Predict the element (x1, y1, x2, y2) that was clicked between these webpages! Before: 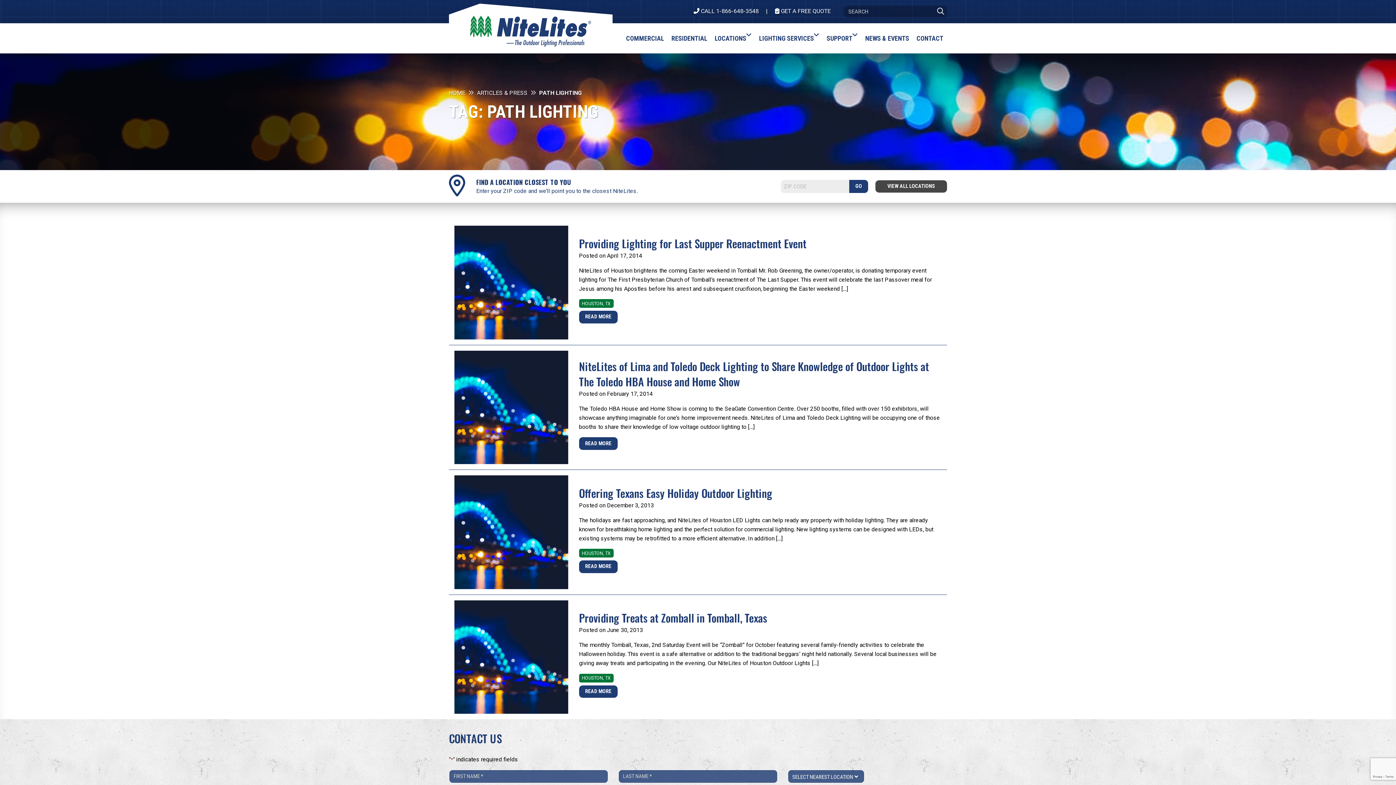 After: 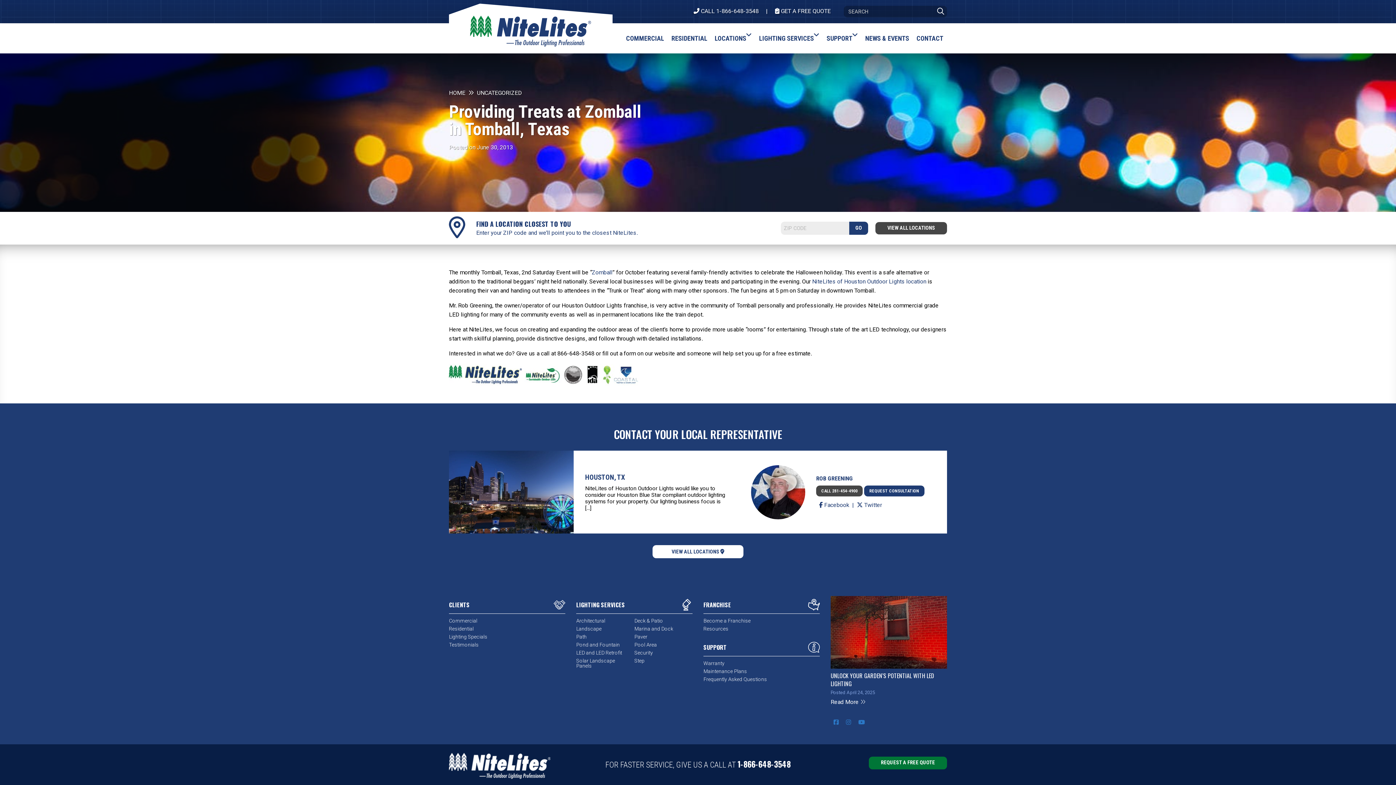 Action: bbox: (454, 653, 568, 660)